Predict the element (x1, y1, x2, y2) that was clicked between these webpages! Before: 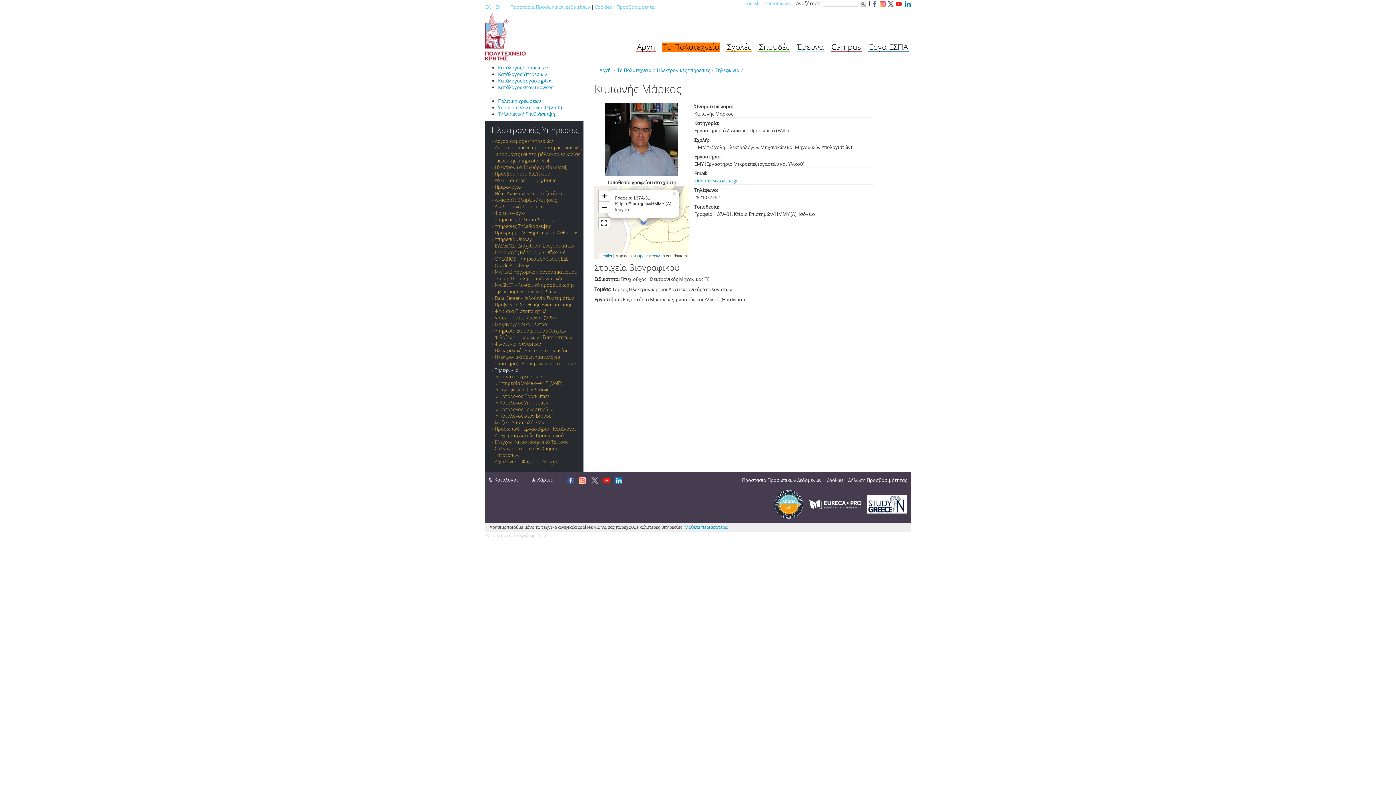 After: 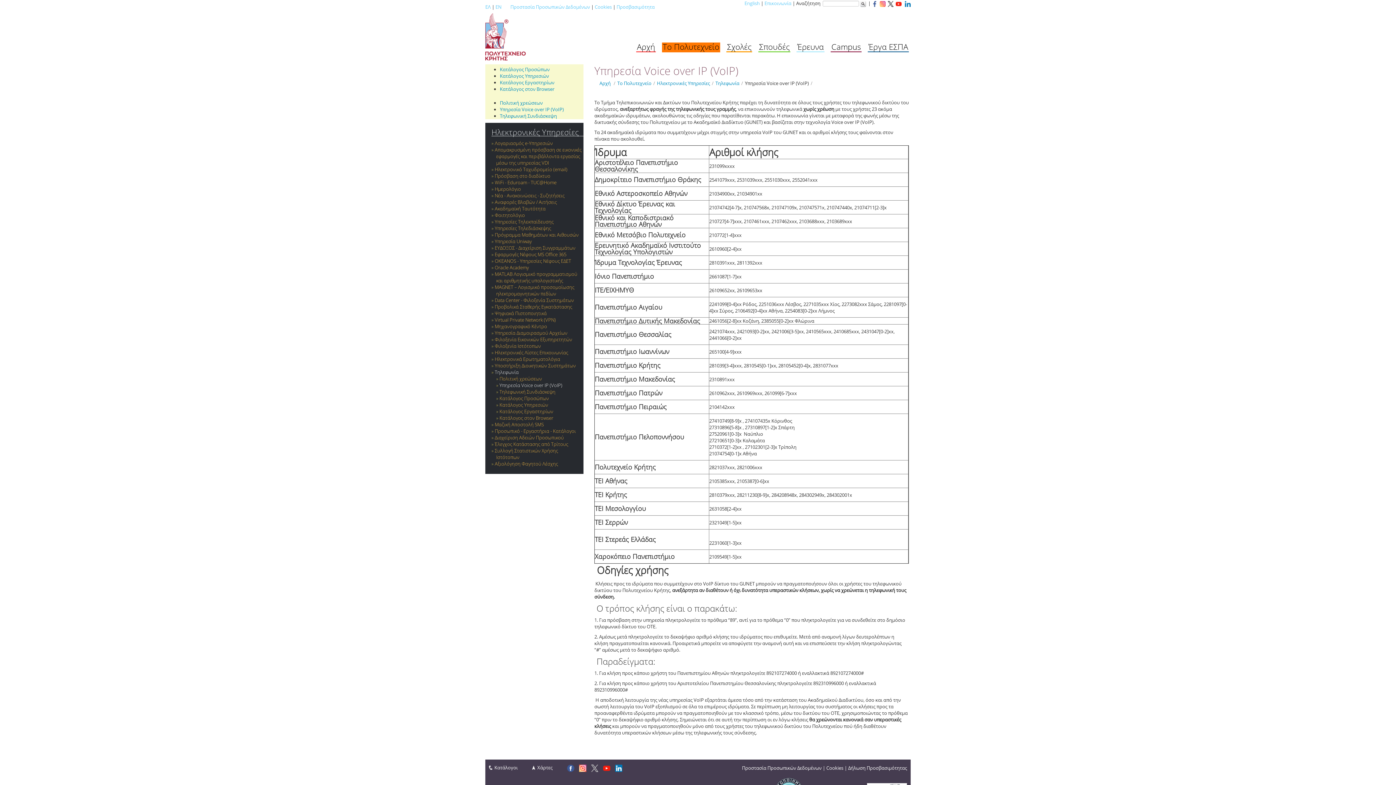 Action: bbox: (499, 380, 562, 386) label: Υπηρεσία Voice over IP (VoIP)